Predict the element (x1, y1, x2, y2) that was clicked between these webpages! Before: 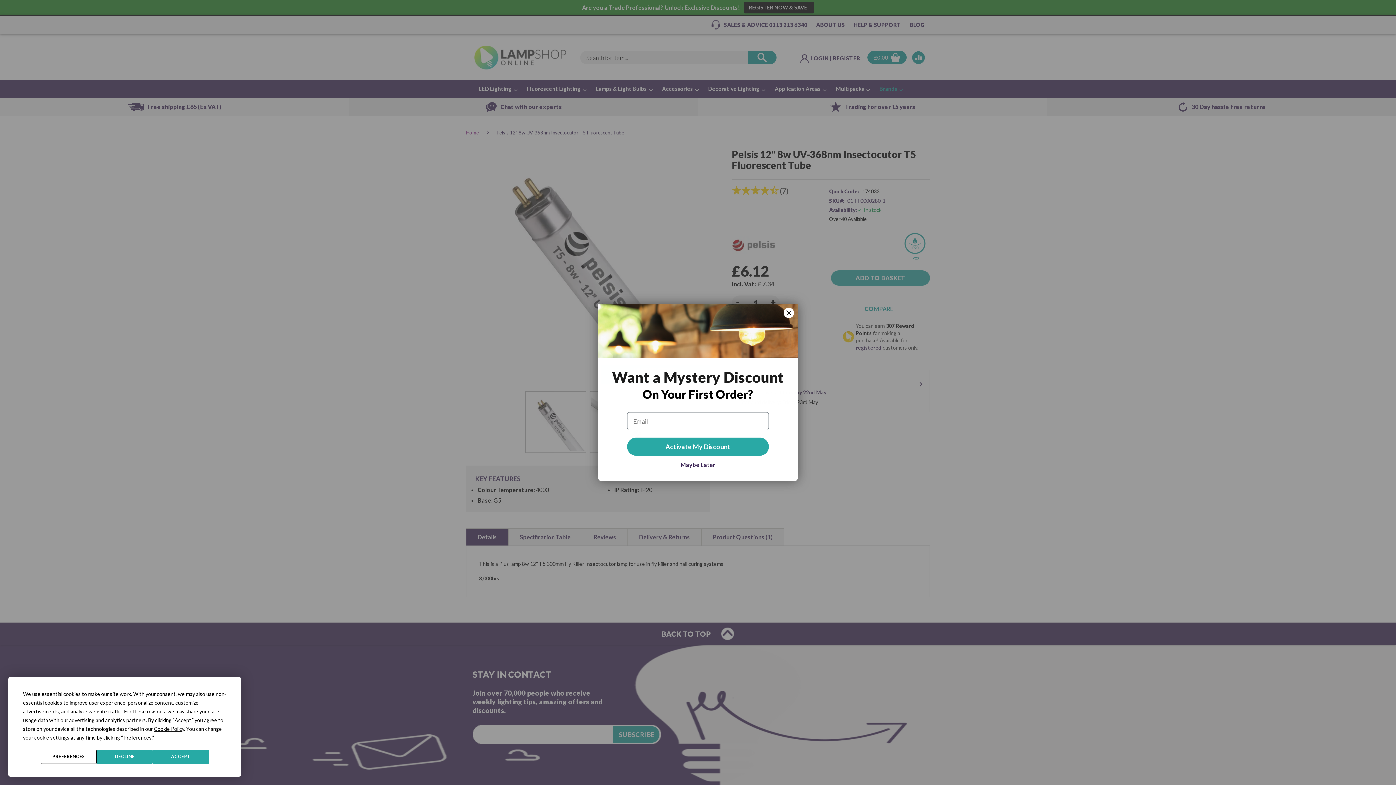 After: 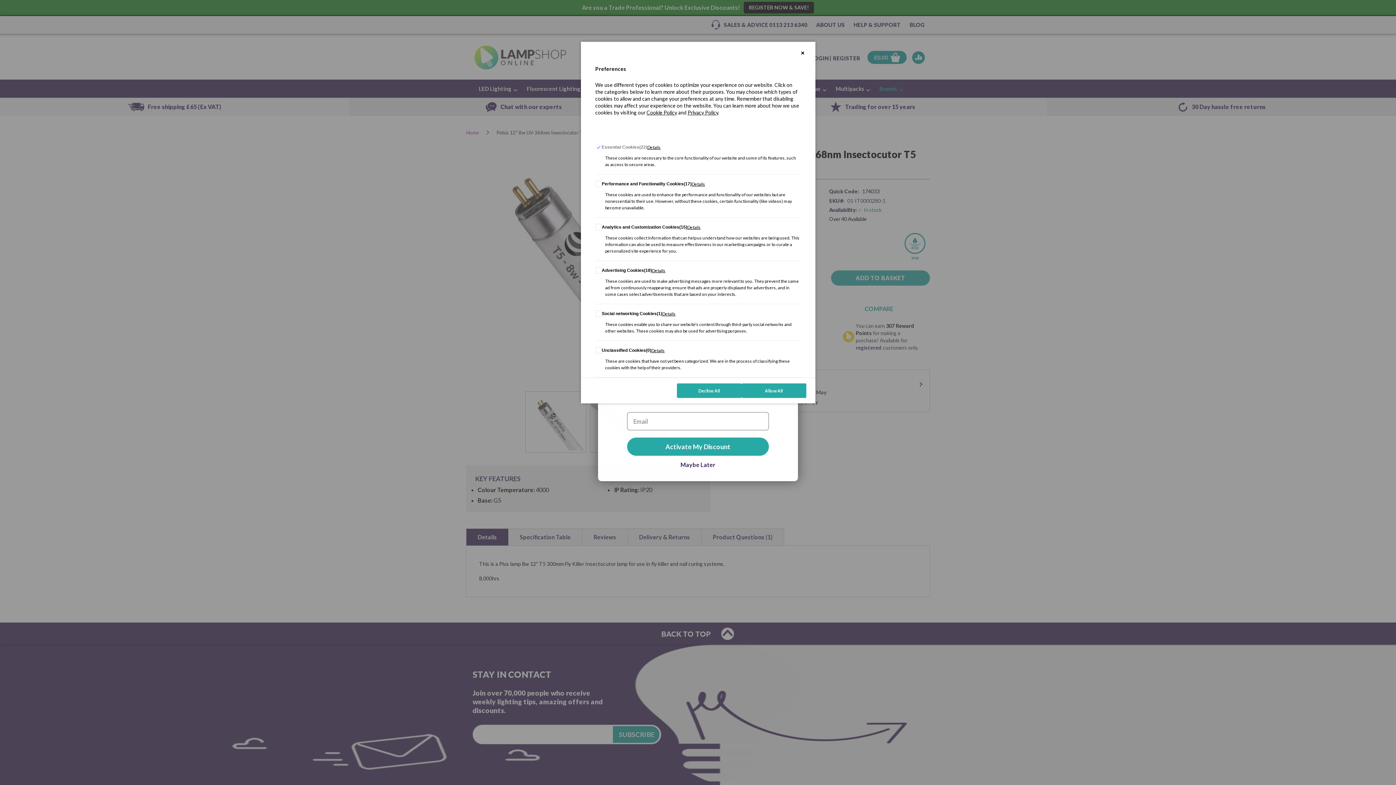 Action: label: PREFERENCES bbox: (40, 750, 96, 764)